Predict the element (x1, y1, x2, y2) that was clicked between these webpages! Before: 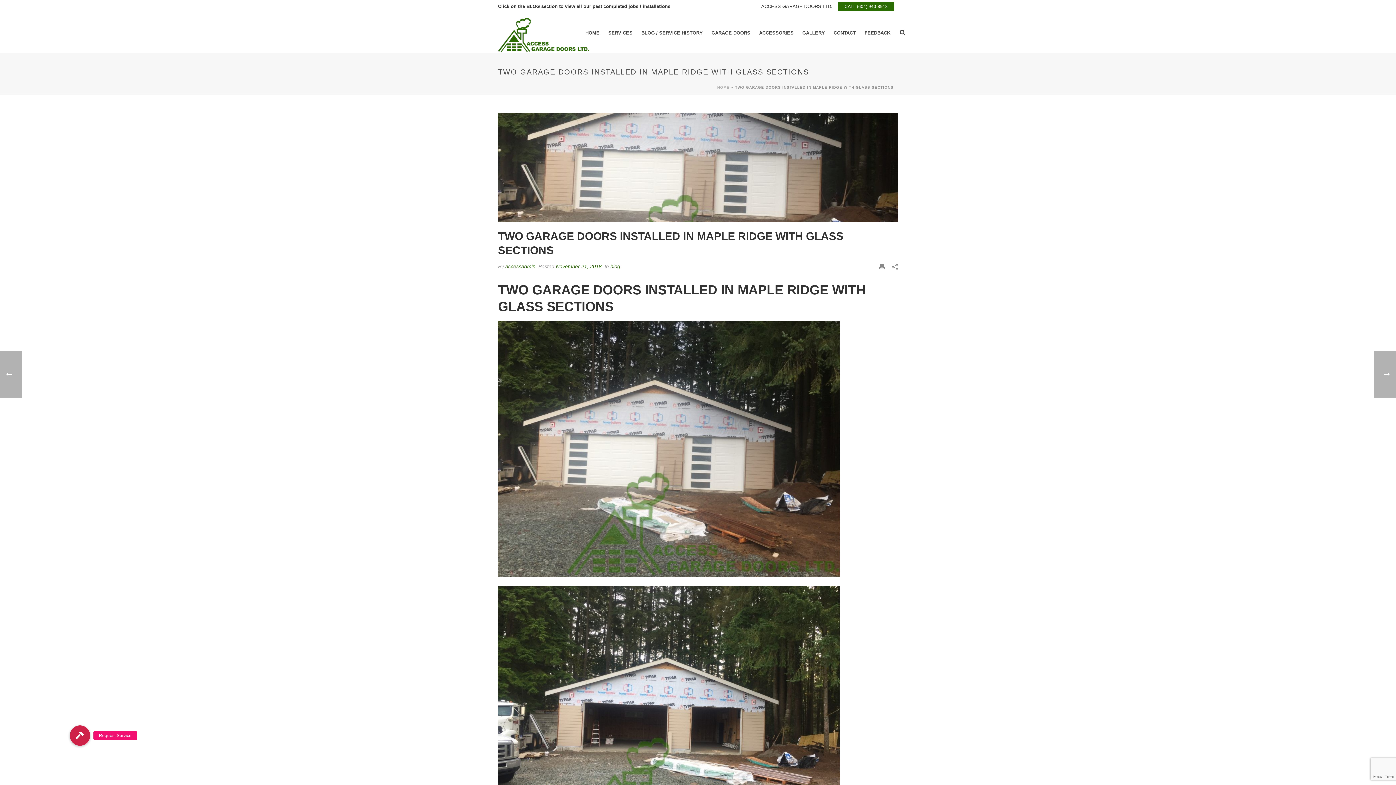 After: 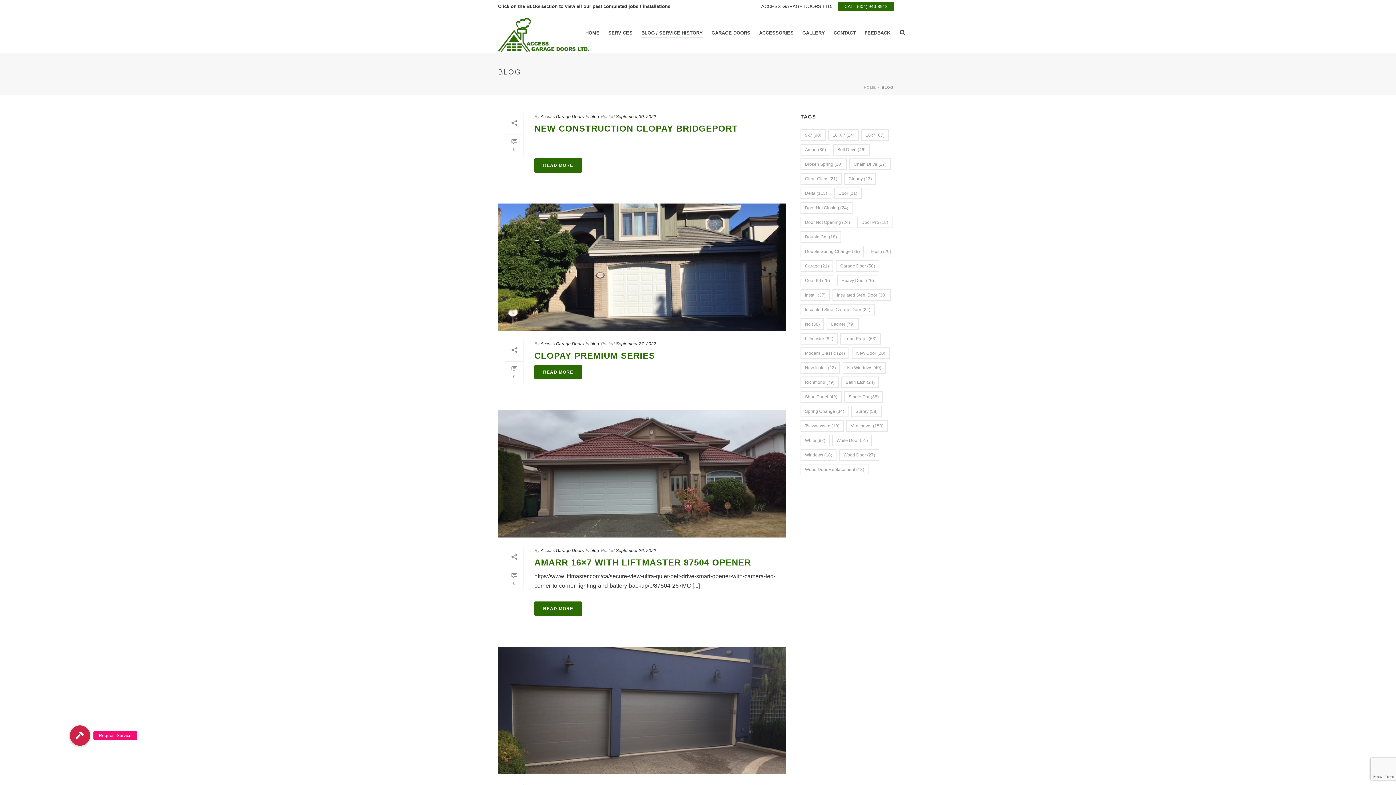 Action: label: BLOG / SERVICE HISTORY bbox: (637, 28, 707, 37)